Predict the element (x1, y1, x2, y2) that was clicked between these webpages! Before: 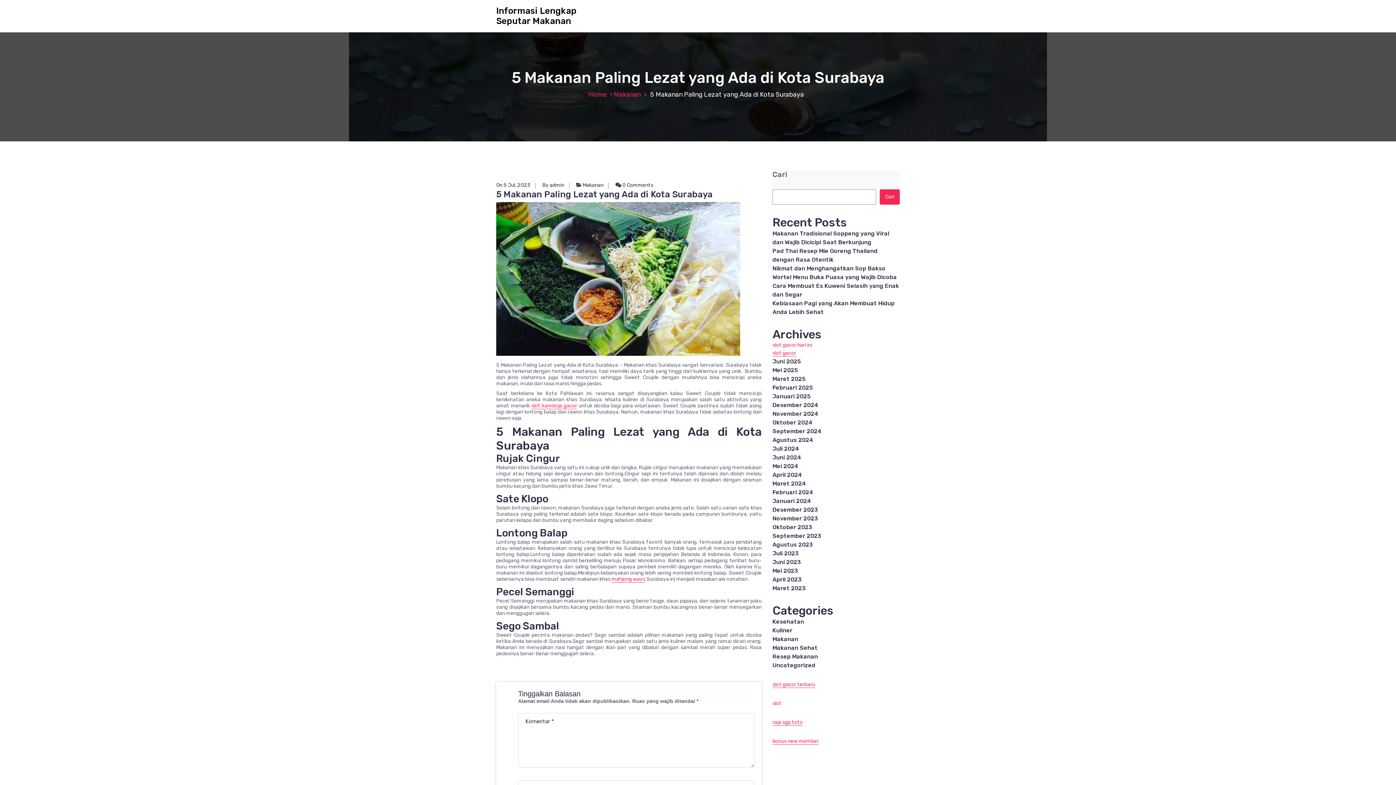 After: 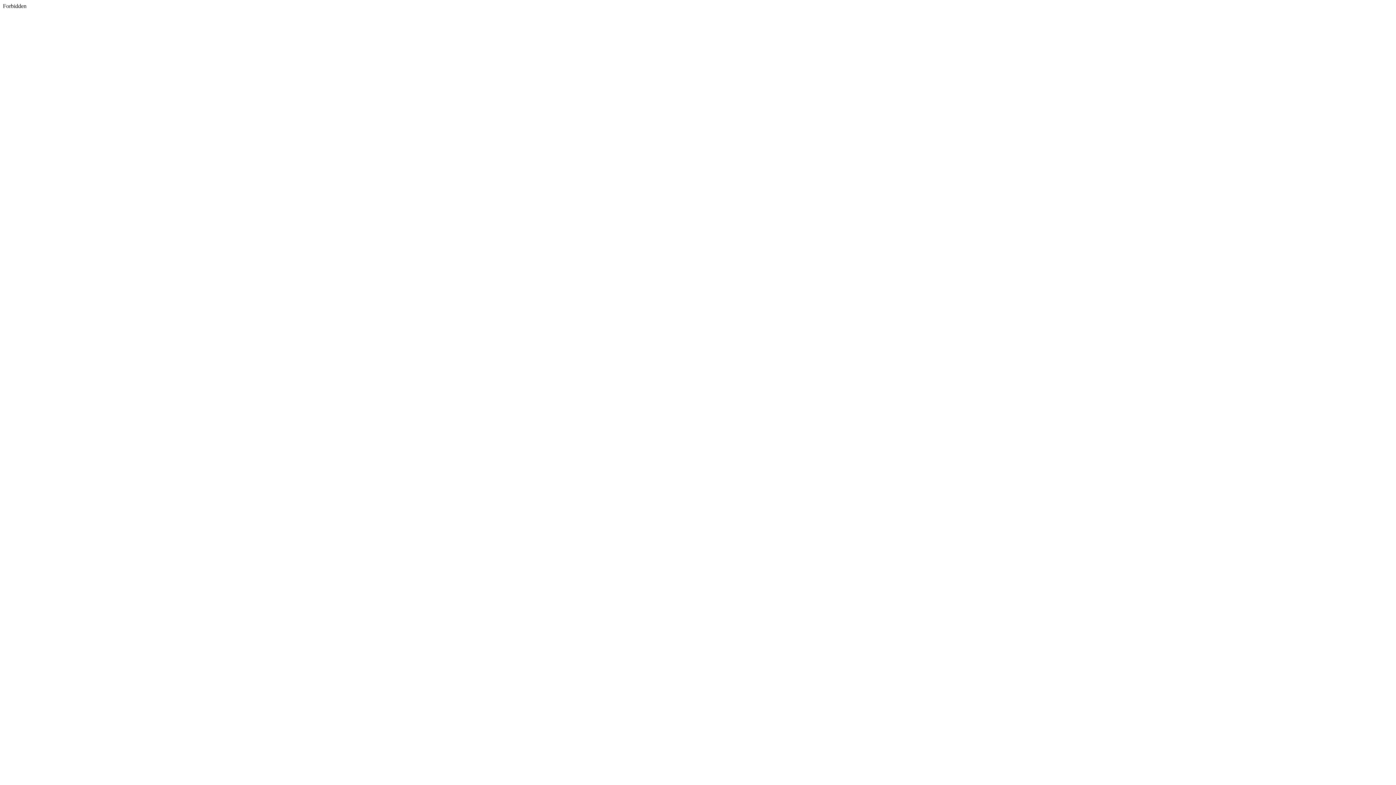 Action: bbox: (772, 342, 812, 348) label: slot gacor hari ini